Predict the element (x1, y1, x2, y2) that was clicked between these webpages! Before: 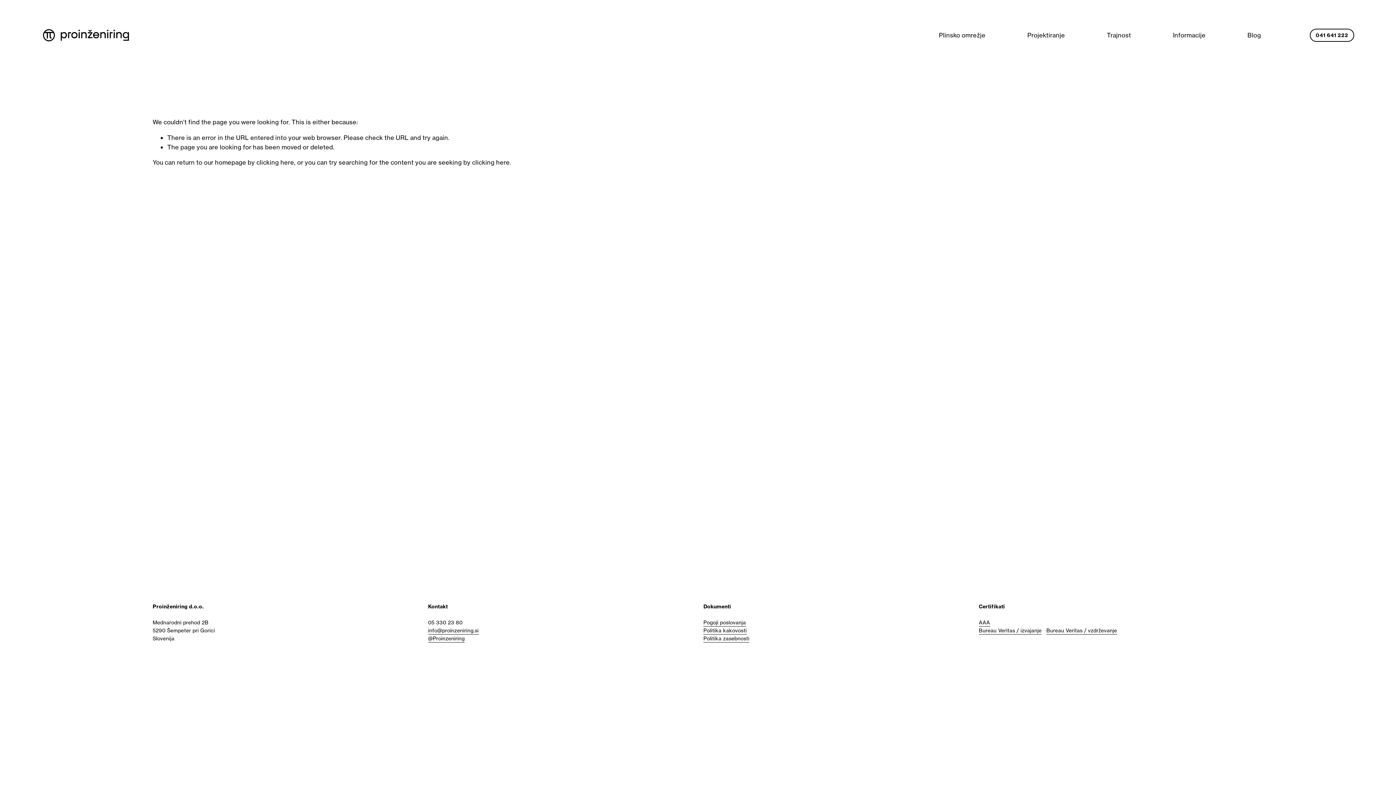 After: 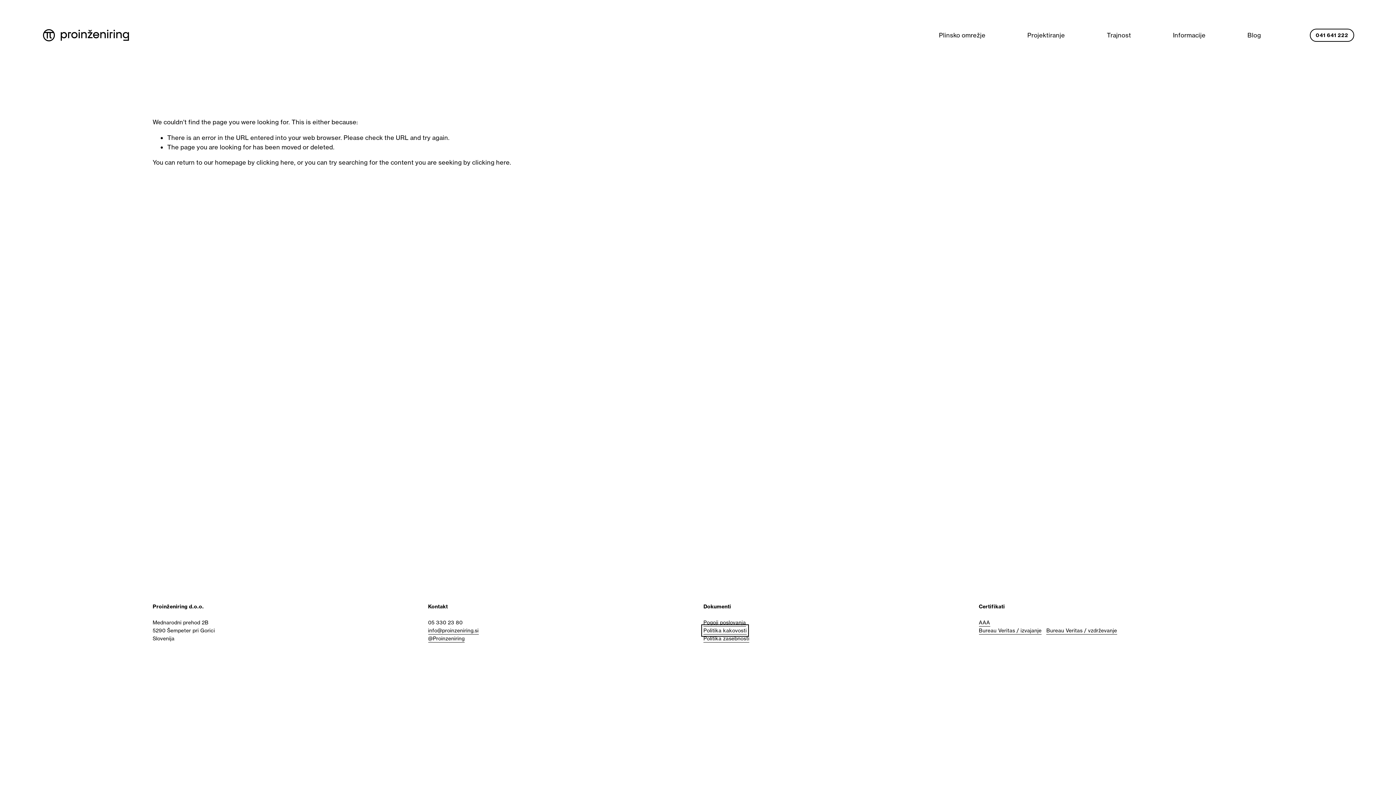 Action: bbox: (703, 626, 746, 634) label: Politika kakovosti